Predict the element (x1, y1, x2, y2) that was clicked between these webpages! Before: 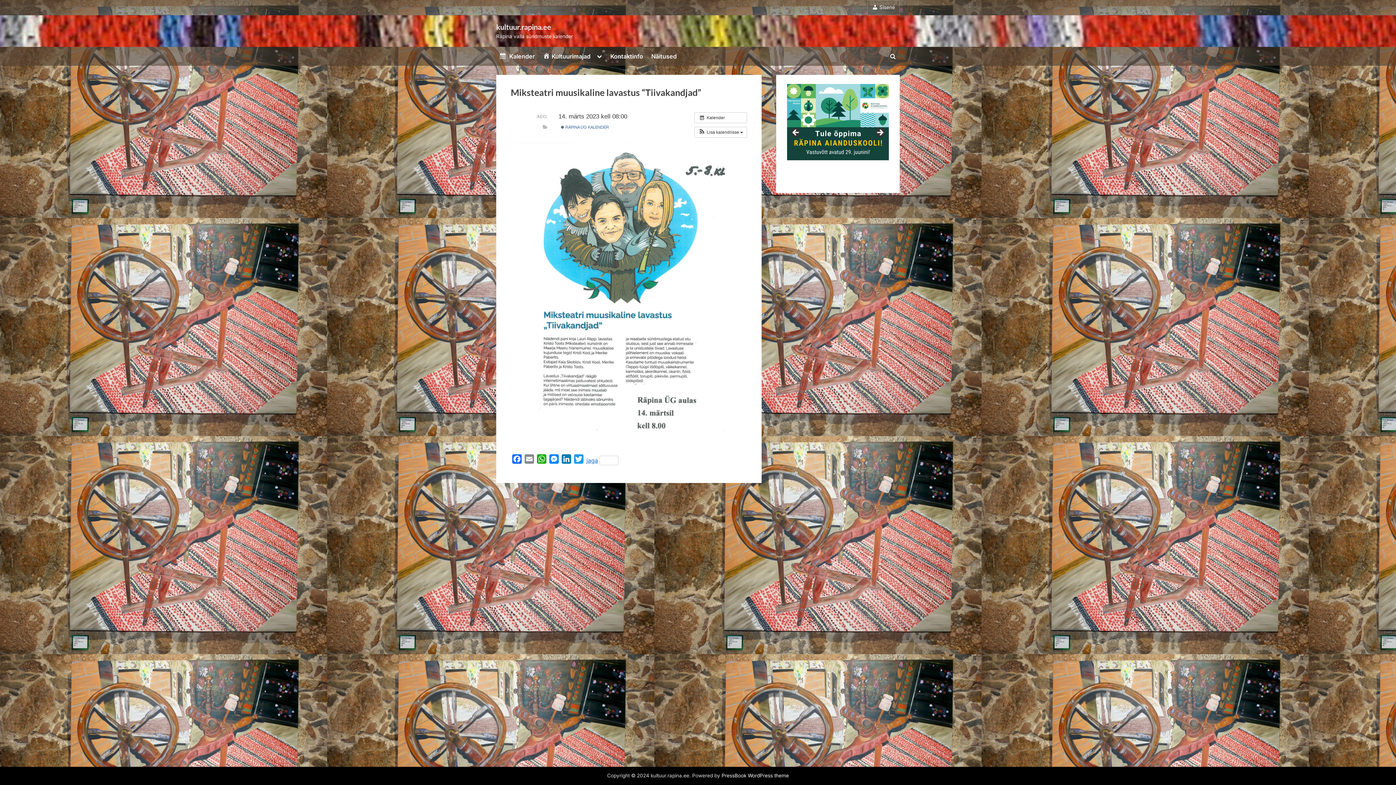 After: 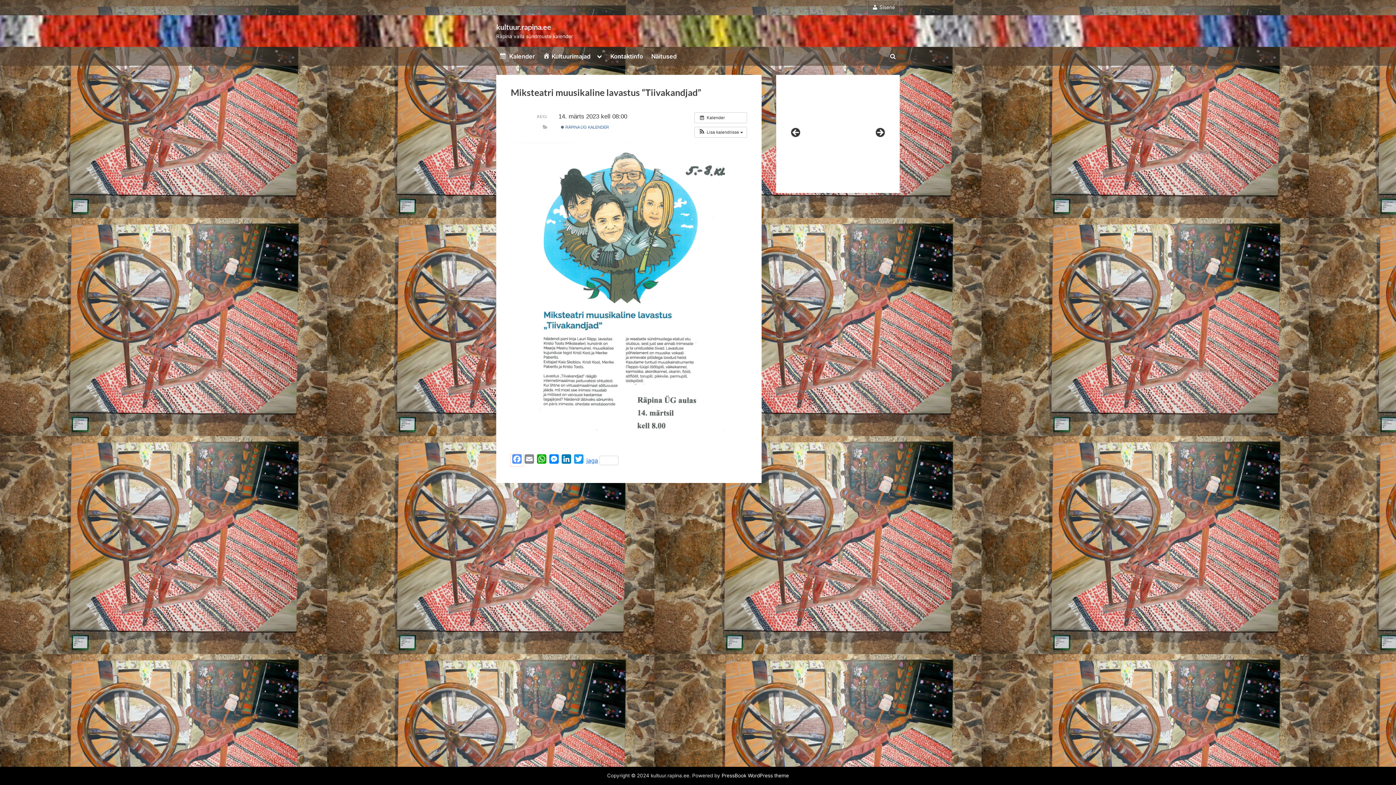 Action: label: Facebook bbox: (510, 454, 523, 466)